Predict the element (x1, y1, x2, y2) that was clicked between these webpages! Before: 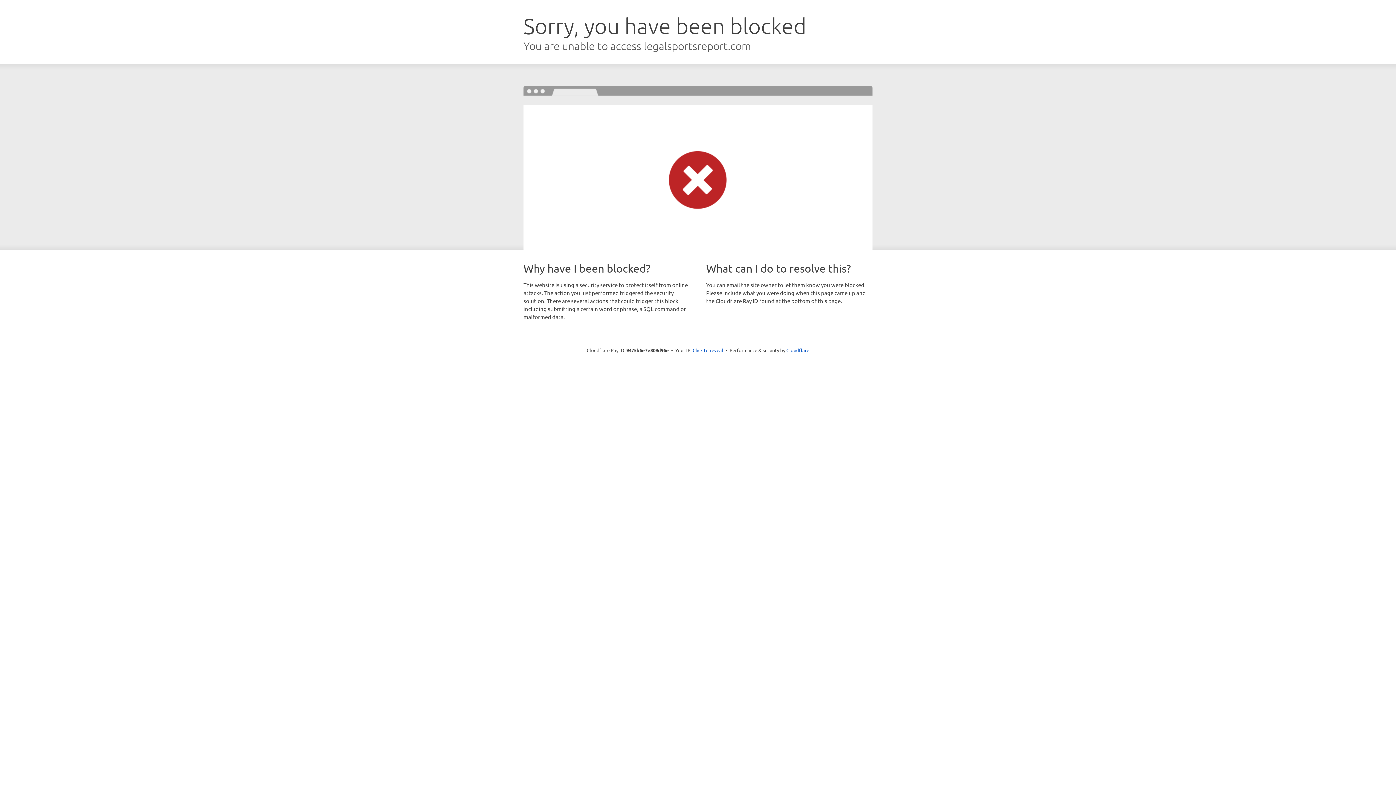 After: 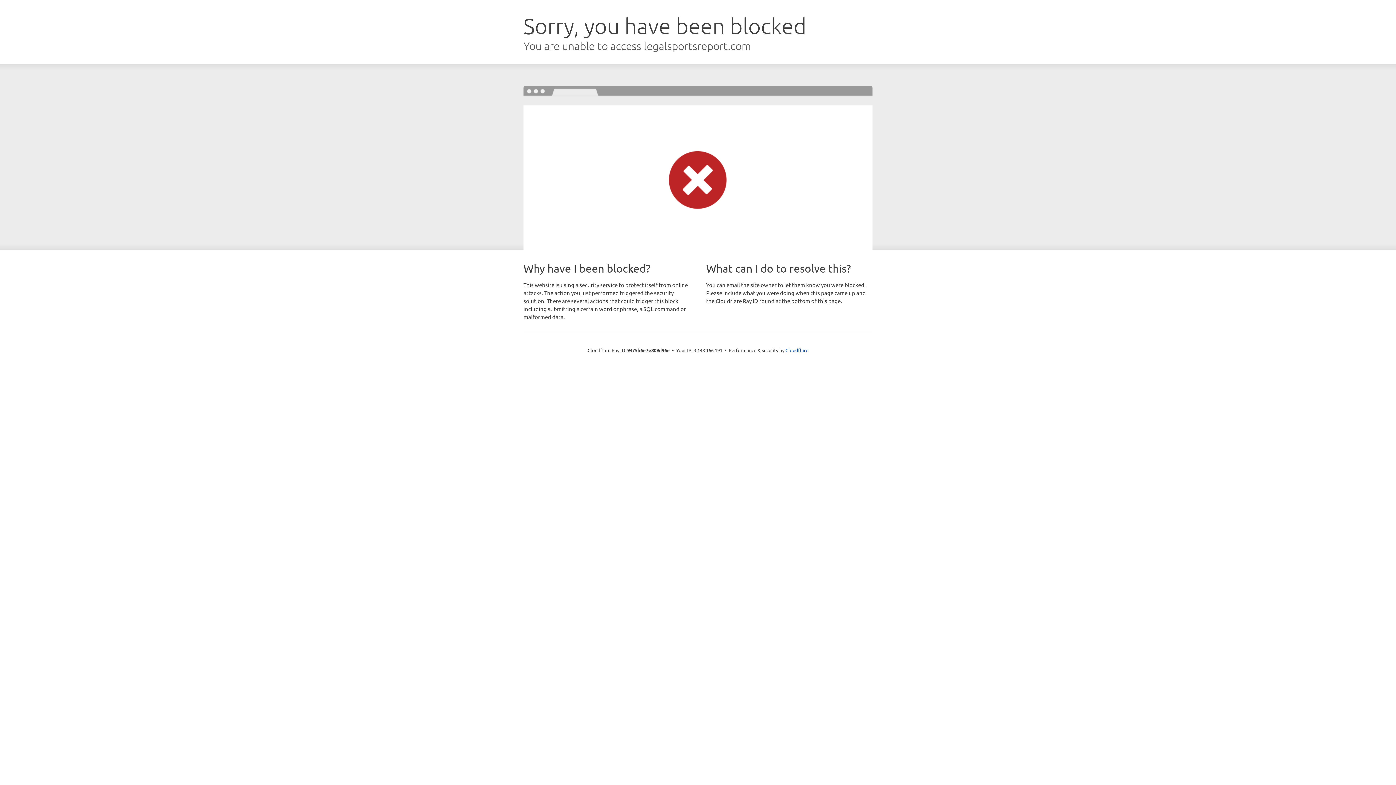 Action: label: Click to reveal bbox: (692, 346, 723, 353)